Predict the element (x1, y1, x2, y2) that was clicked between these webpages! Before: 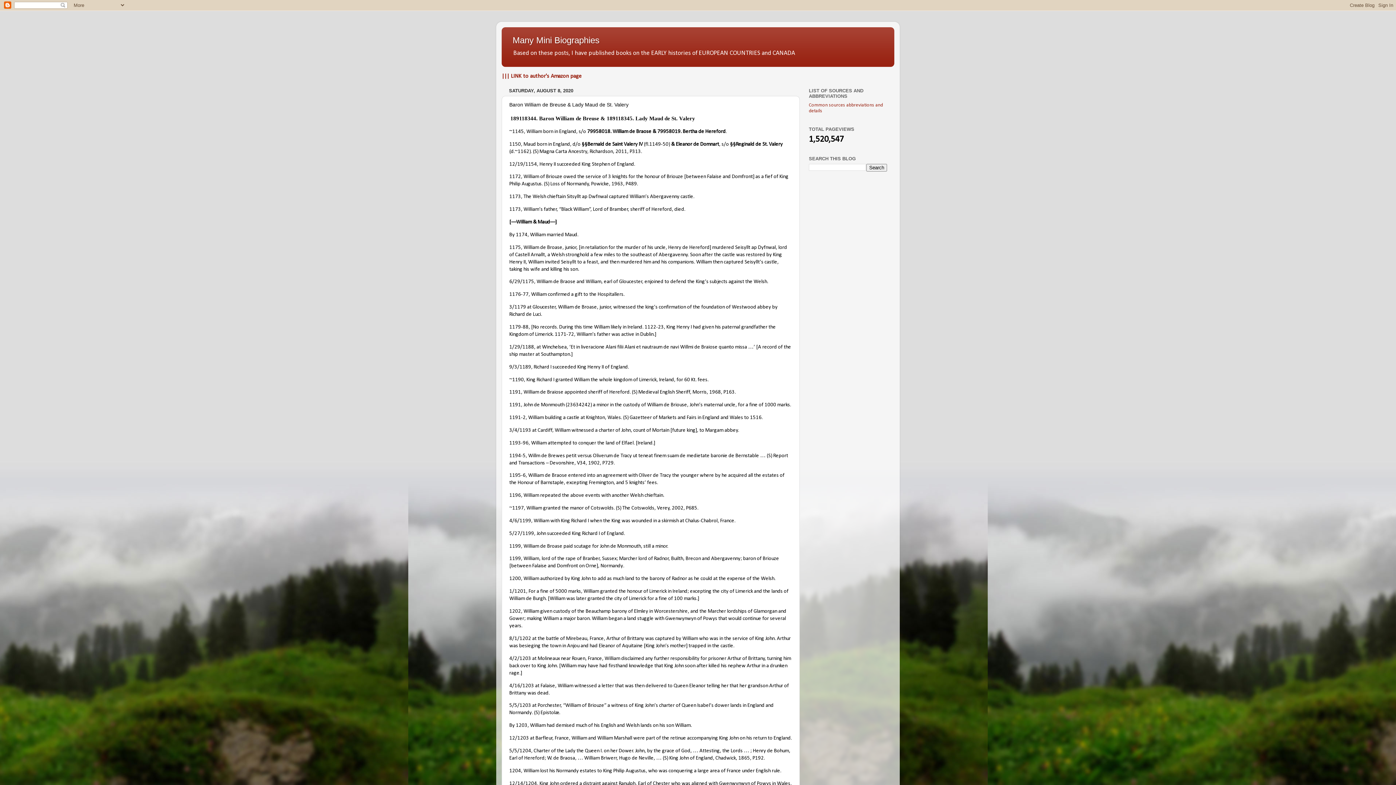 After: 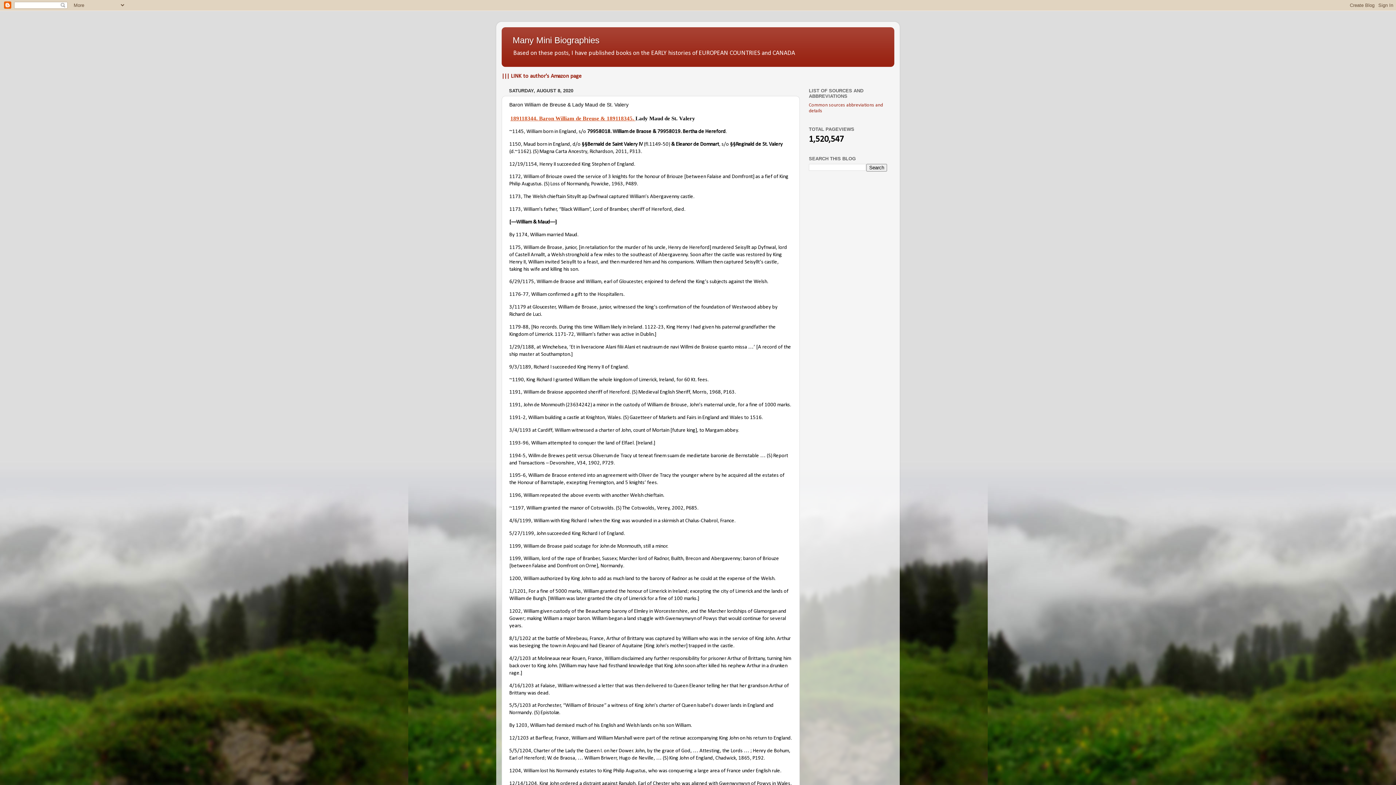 Action: bbox: (510, 116, 635, 121) label: 189118344. Baron William de Breuse & 189118345. 